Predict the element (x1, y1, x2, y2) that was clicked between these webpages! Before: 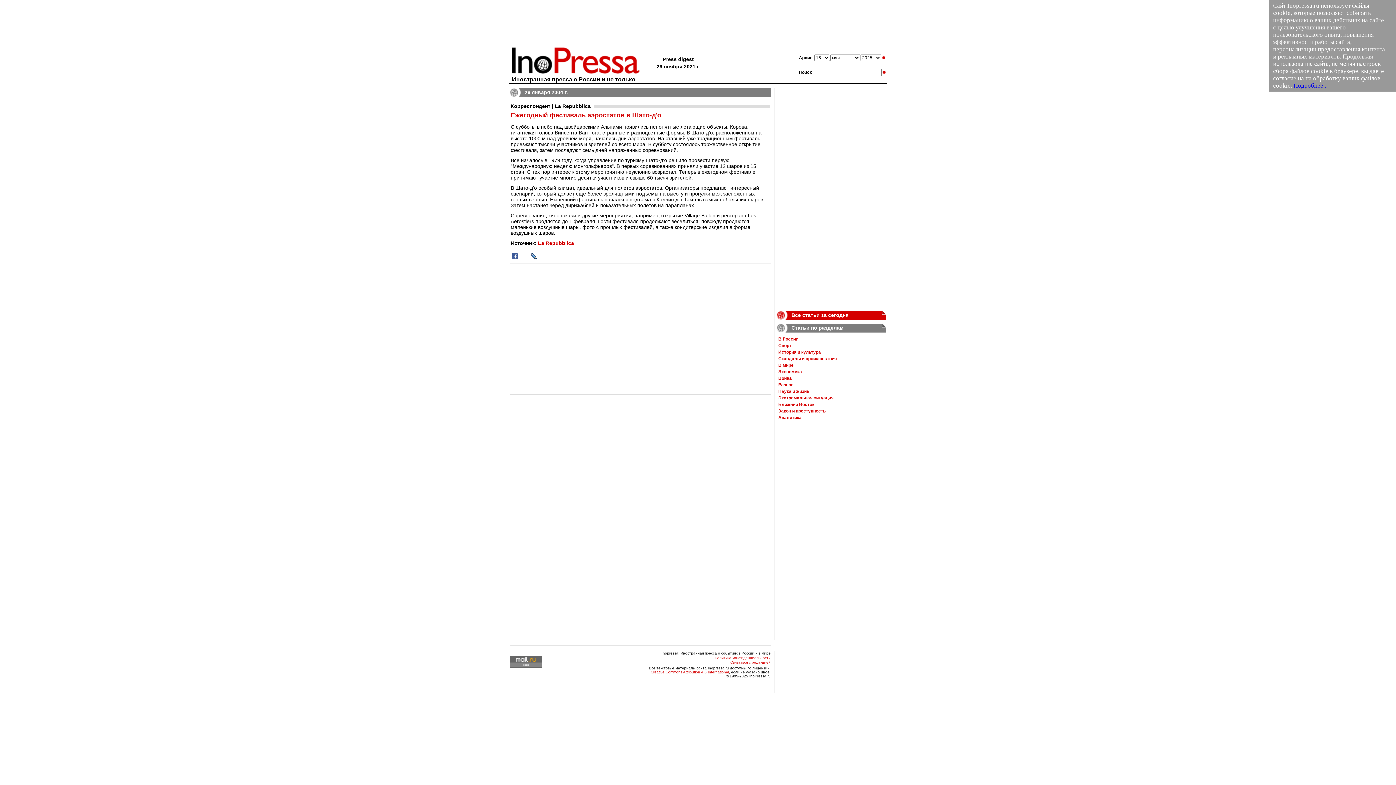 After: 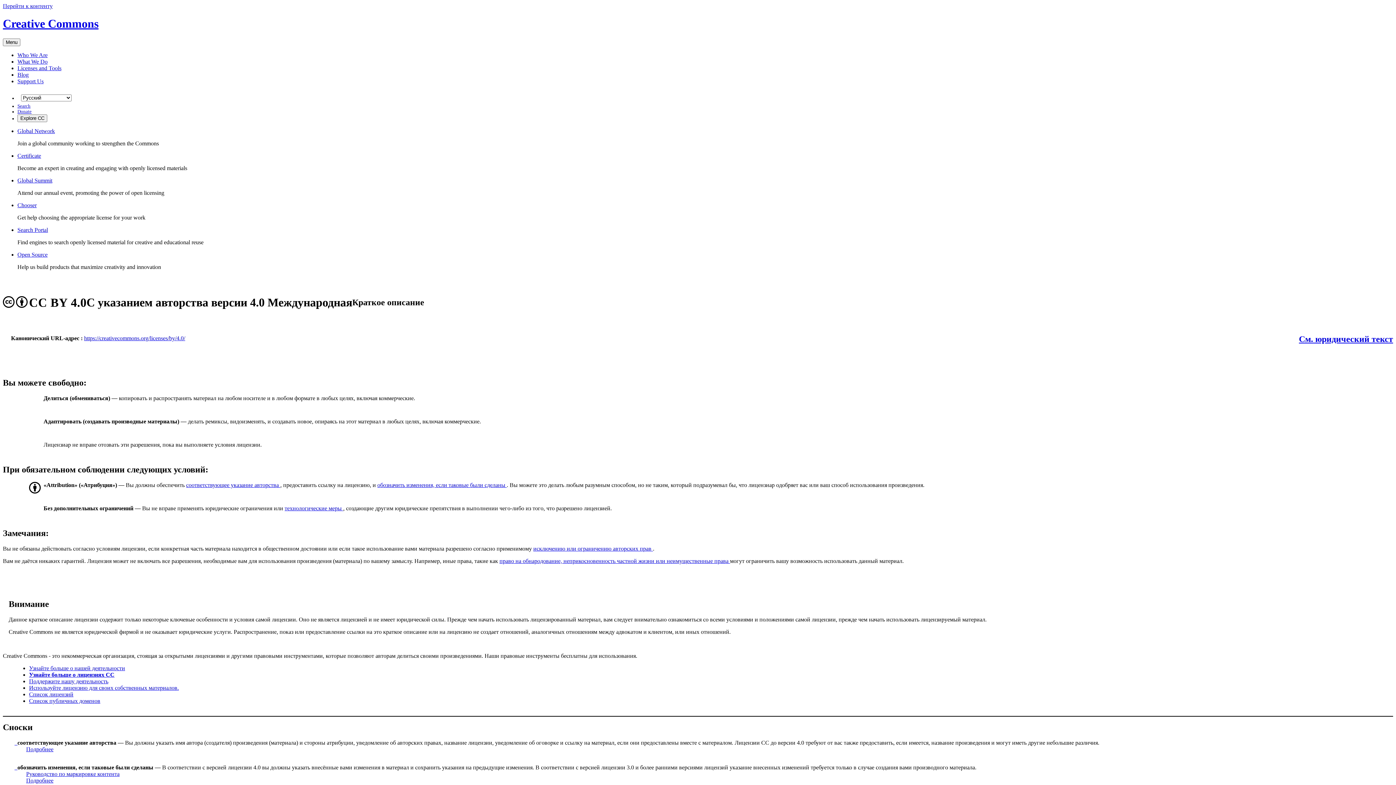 Action: bbox: (650, 670, 729, 674) label: Creative Commons Attribution 4.0 International